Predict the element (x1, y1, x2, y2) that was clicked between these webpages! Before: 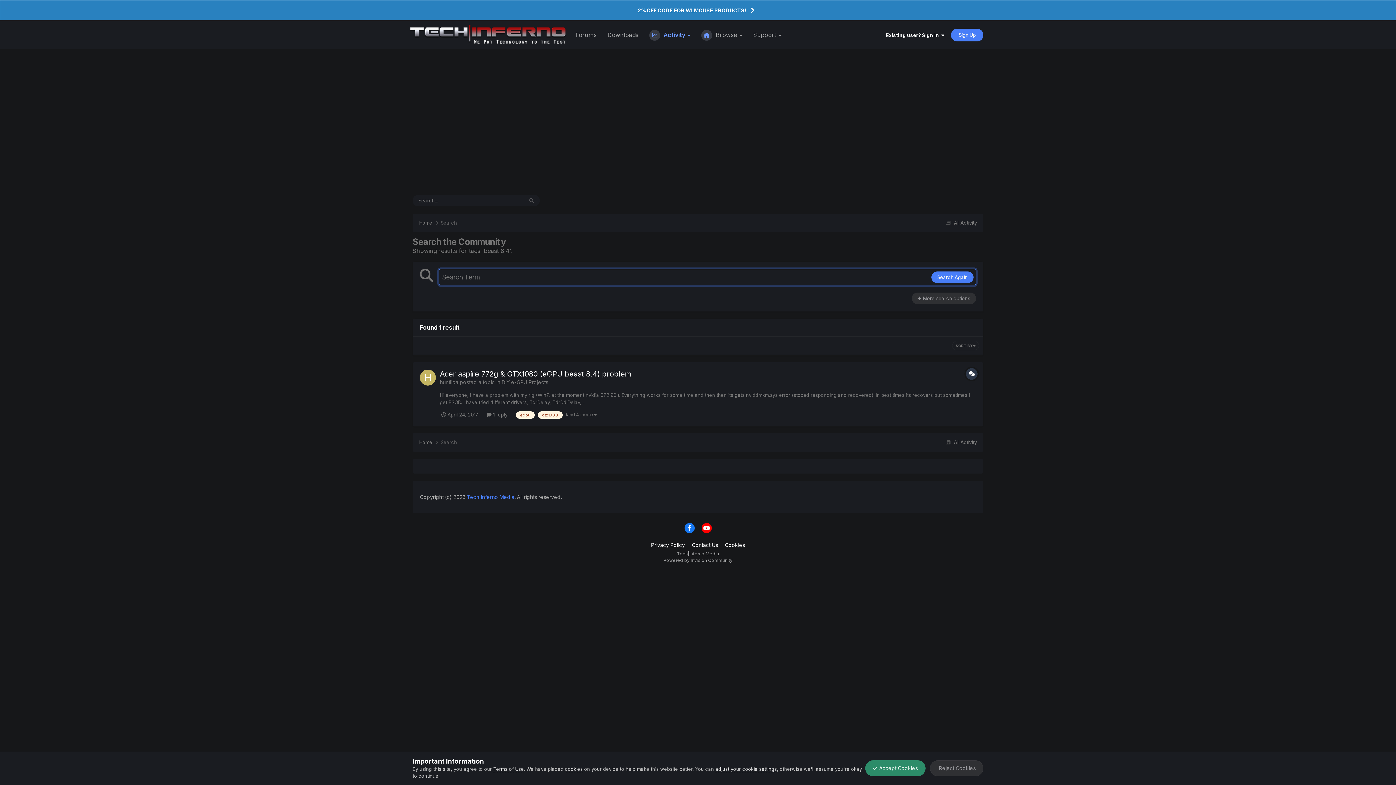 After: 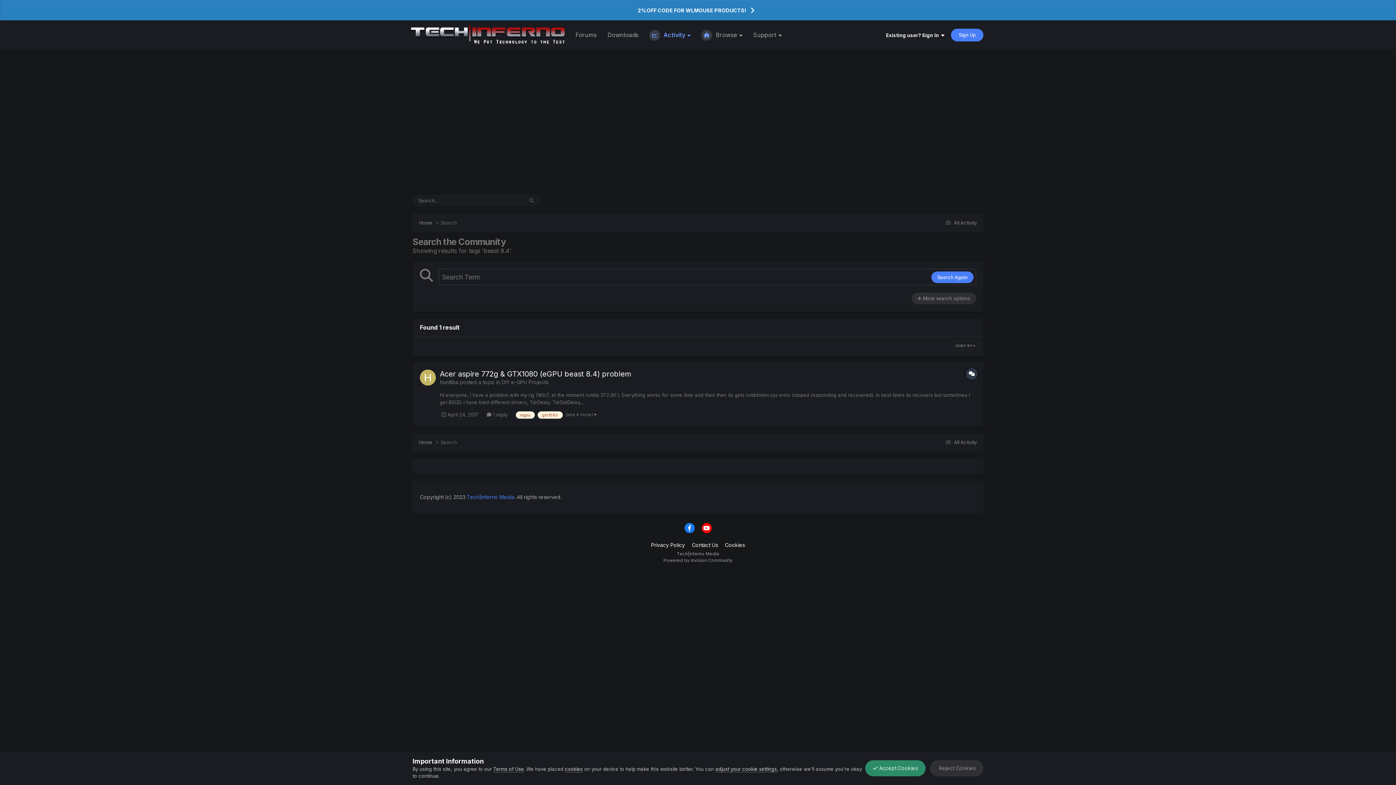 Action: bbox: (684, 523, 694, 533)